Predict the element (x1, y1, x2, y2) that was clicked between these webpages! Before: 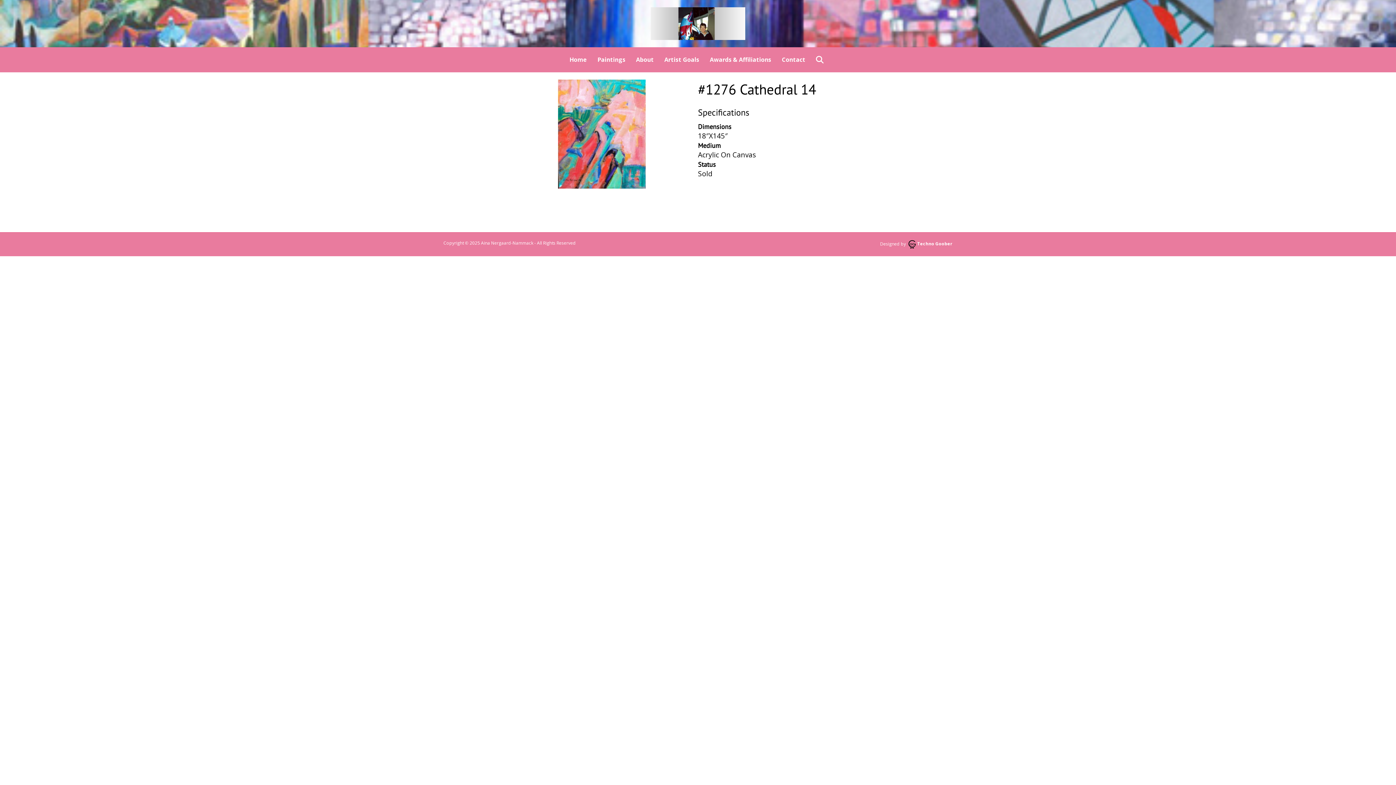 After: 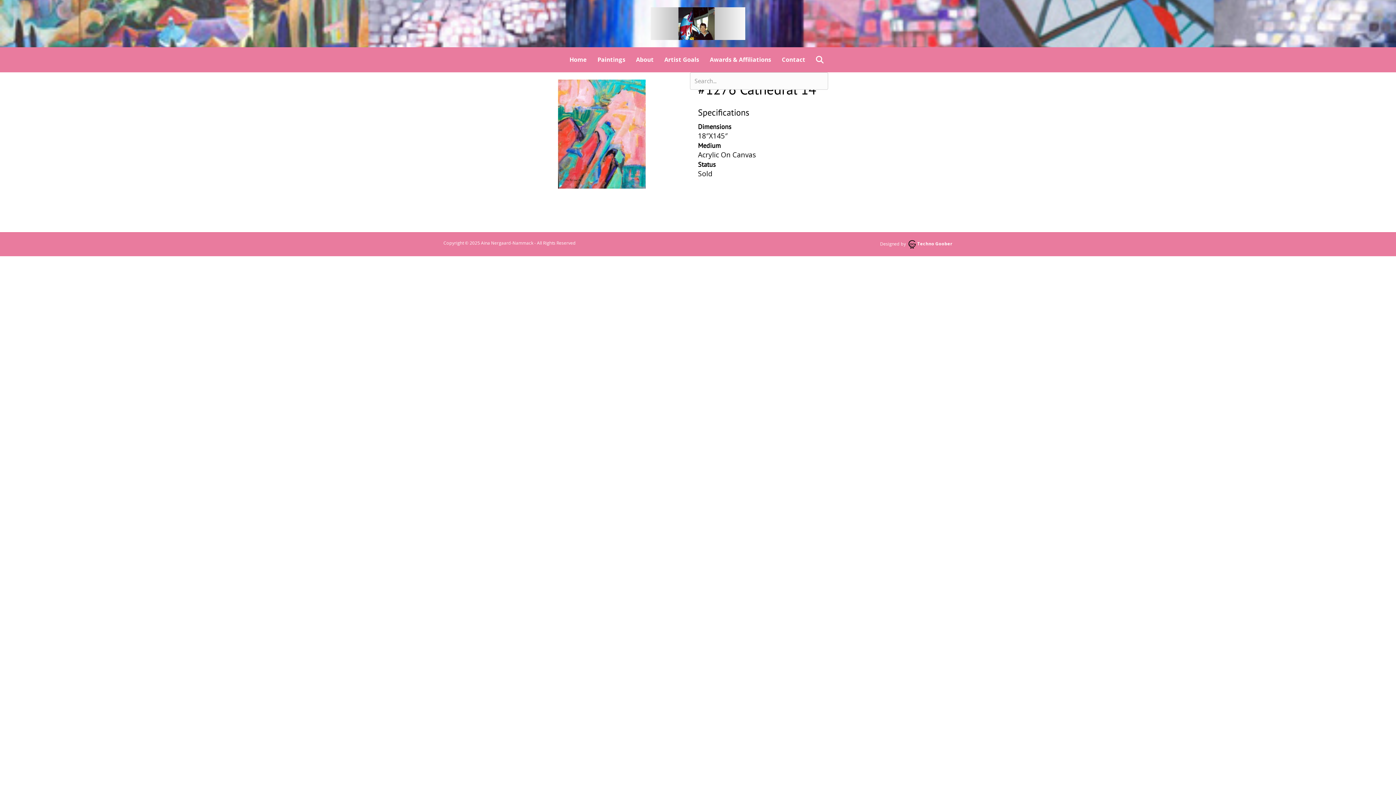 Action: bbox: (811, 50, 831, 68) label: Search